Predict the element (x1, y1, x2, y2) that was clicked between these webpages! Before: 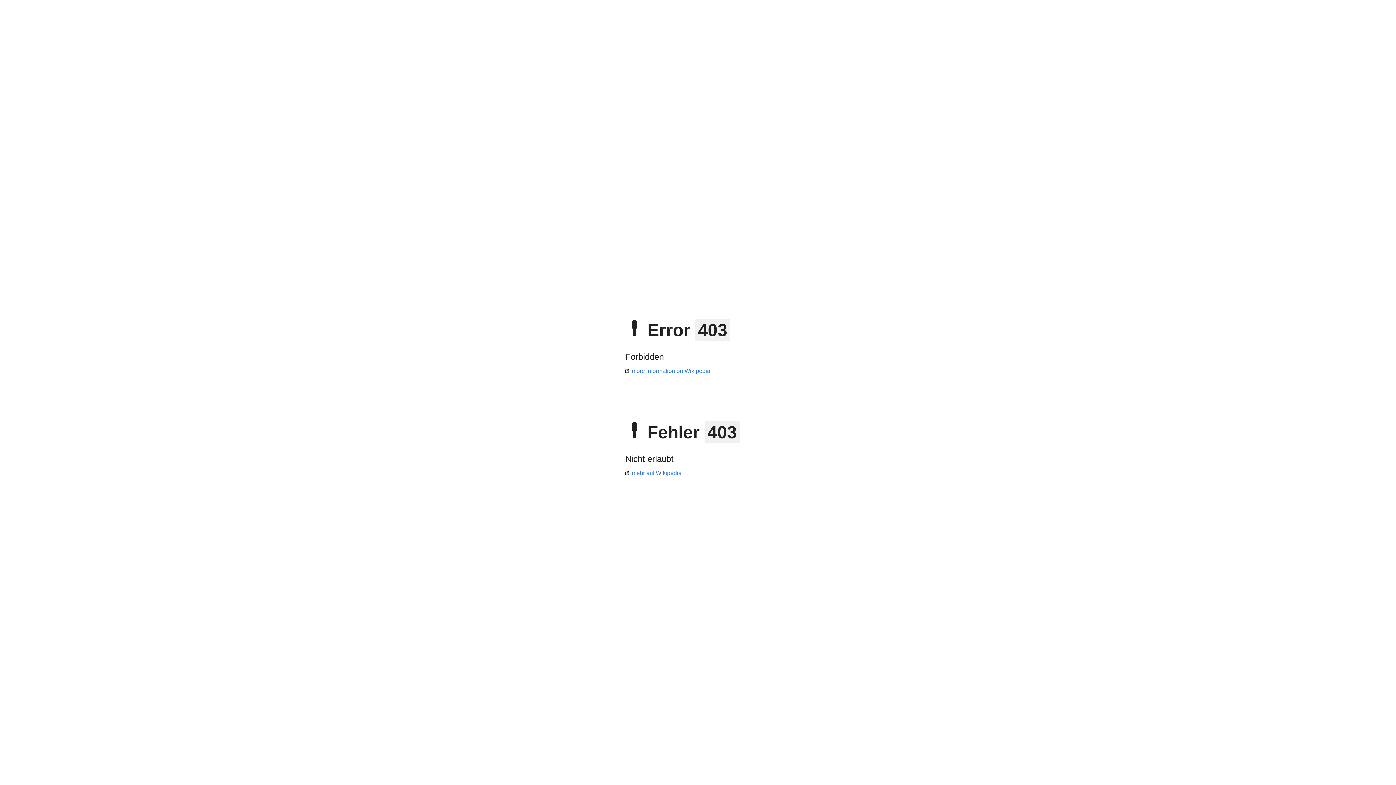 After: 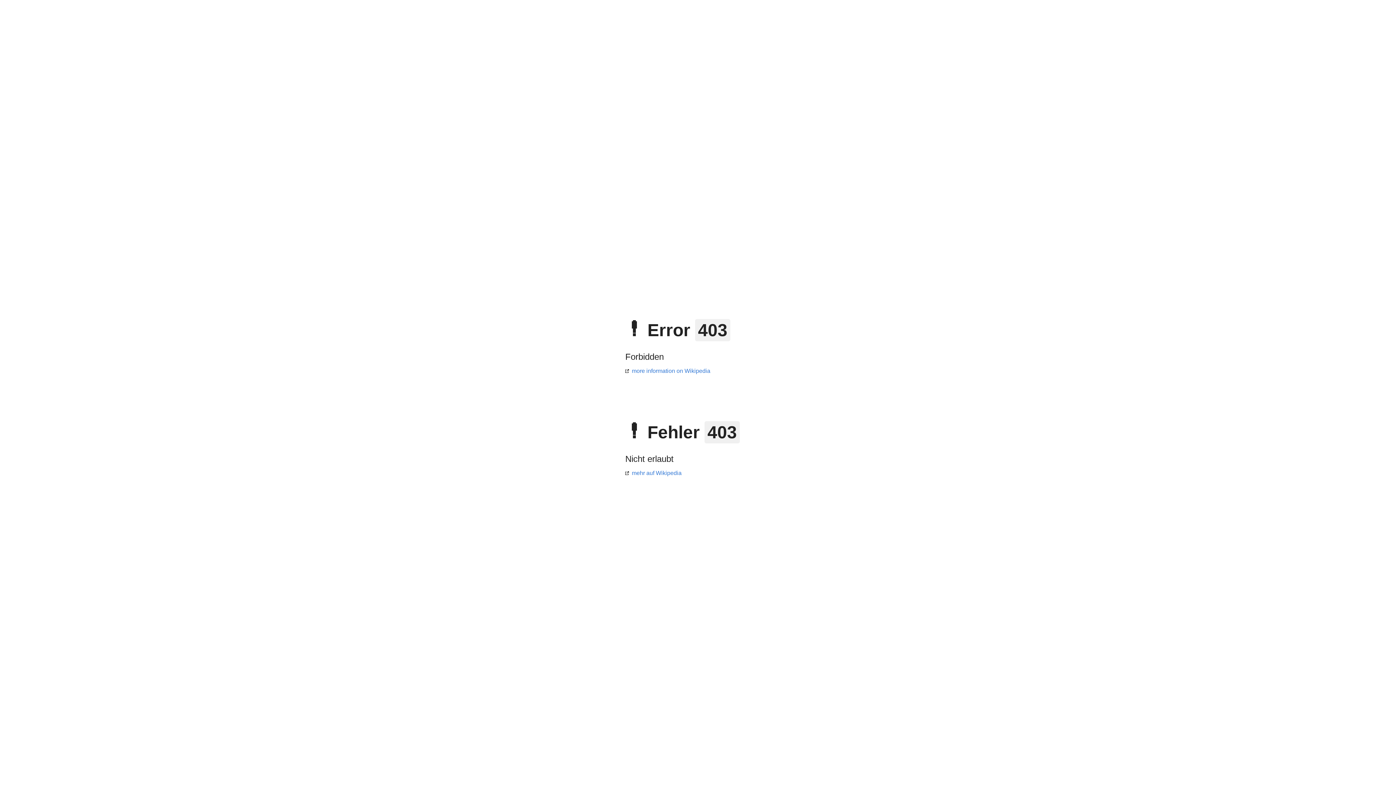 Action: label: more information on Wikipedia bbox: (625, 368, 710, 374)